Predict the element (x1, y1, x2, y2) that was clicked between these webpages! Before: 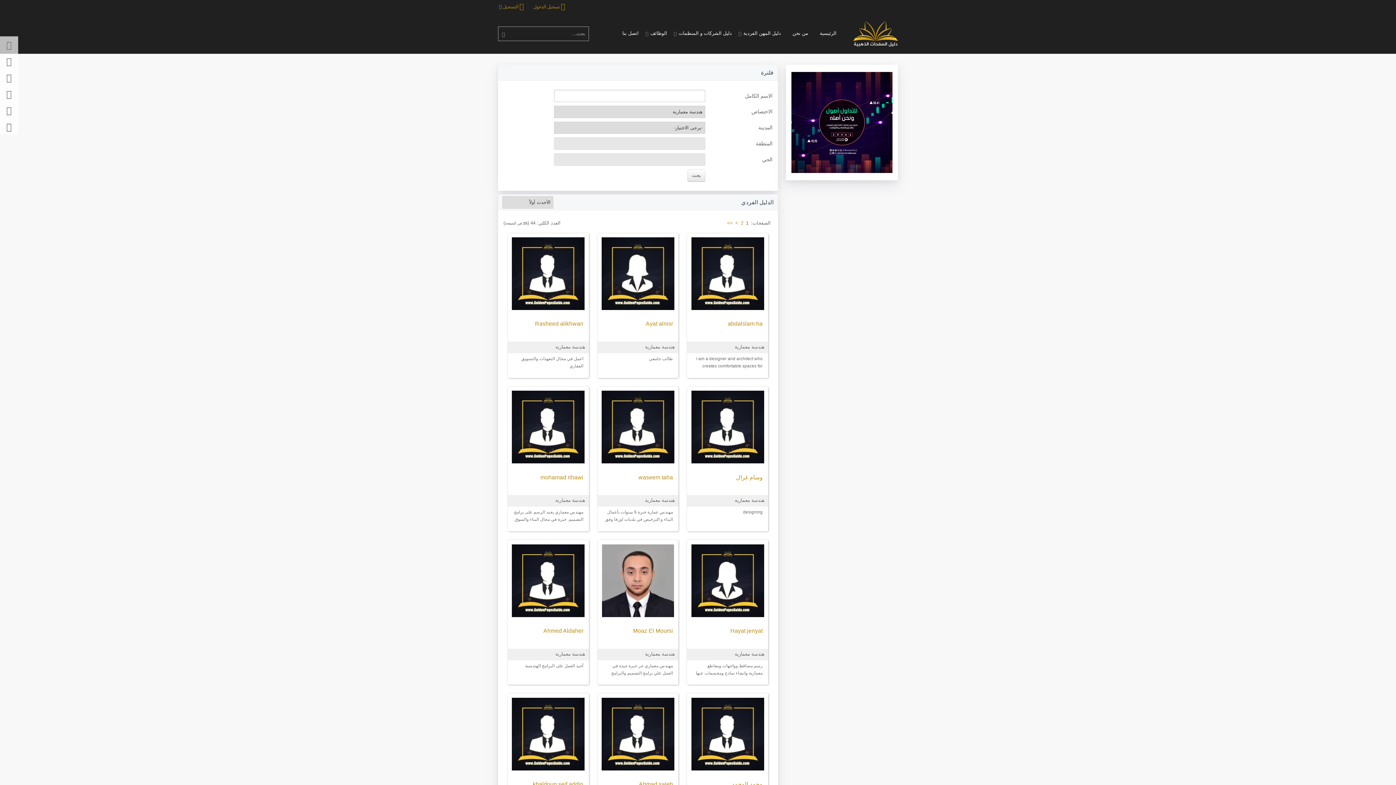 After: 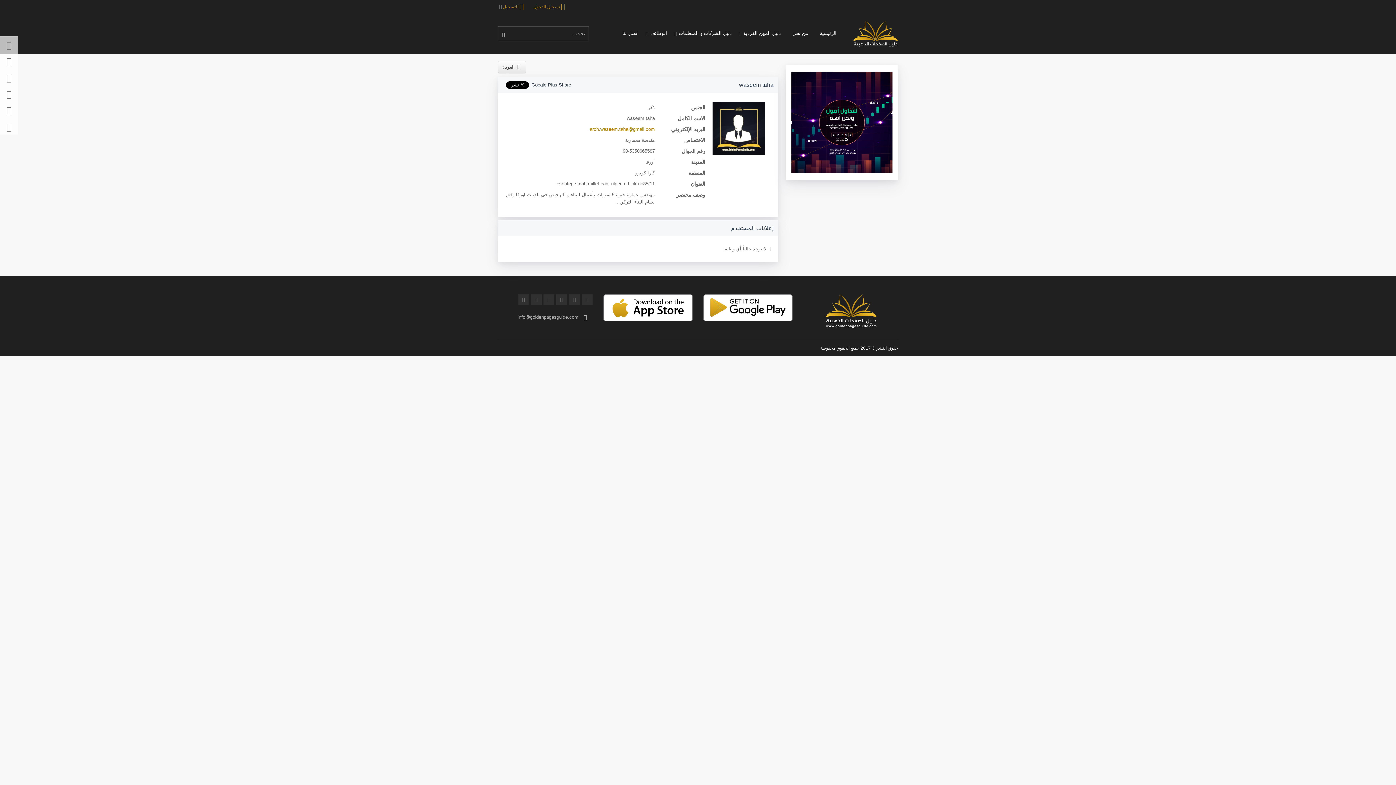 Action: bbox: (603, 473, 673, 482) label: waseem taha